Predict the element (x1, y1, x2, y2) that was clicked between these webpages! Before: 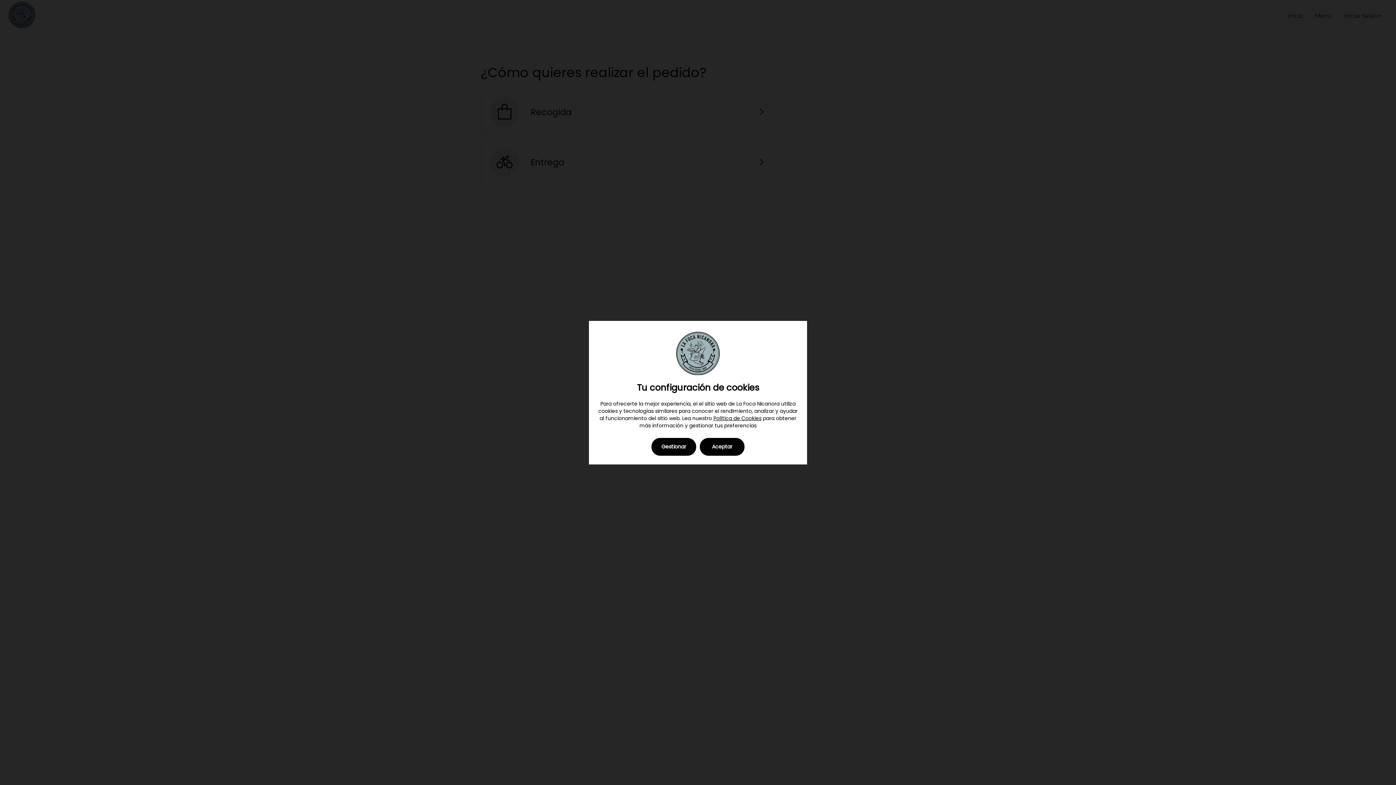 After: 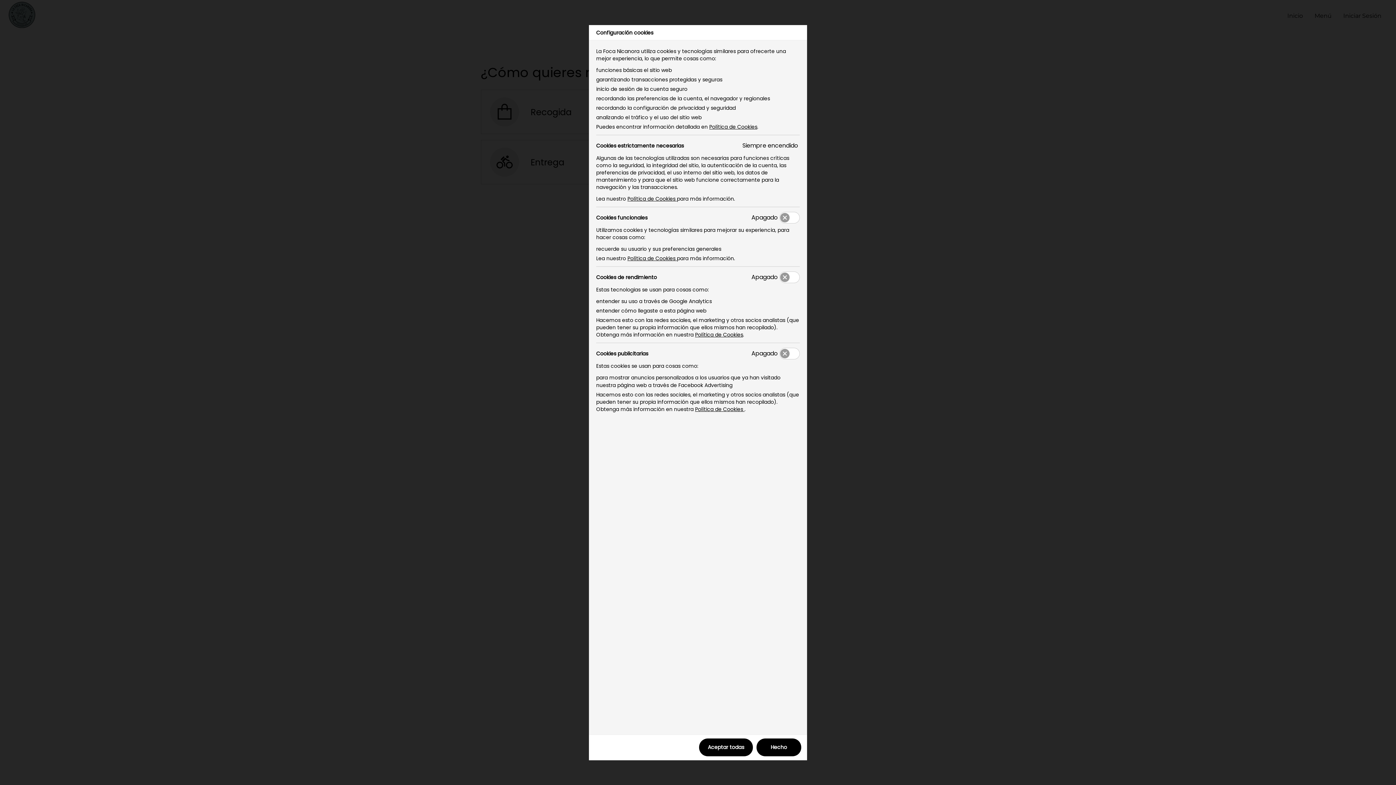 Action: bbox: (651, 438, 696, 455) label: Gestionar